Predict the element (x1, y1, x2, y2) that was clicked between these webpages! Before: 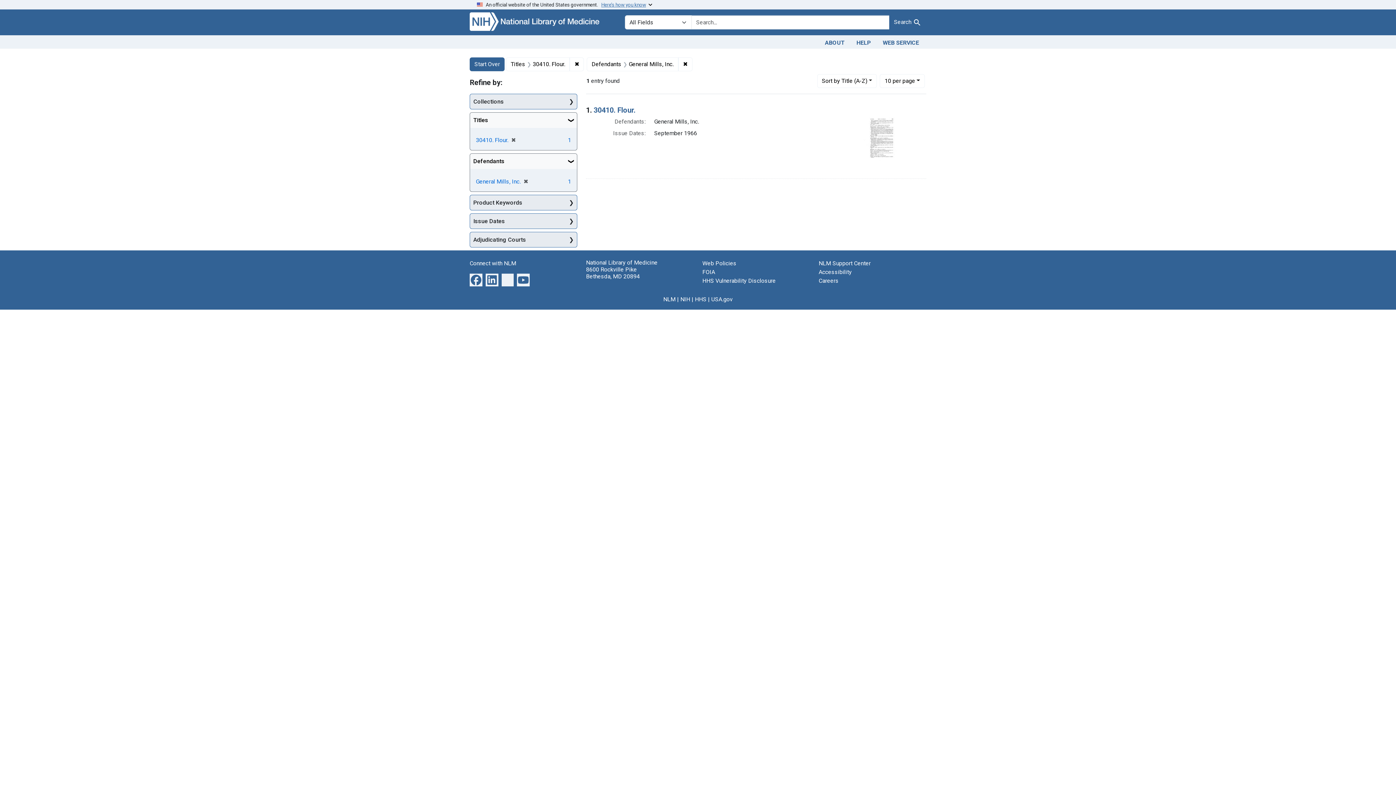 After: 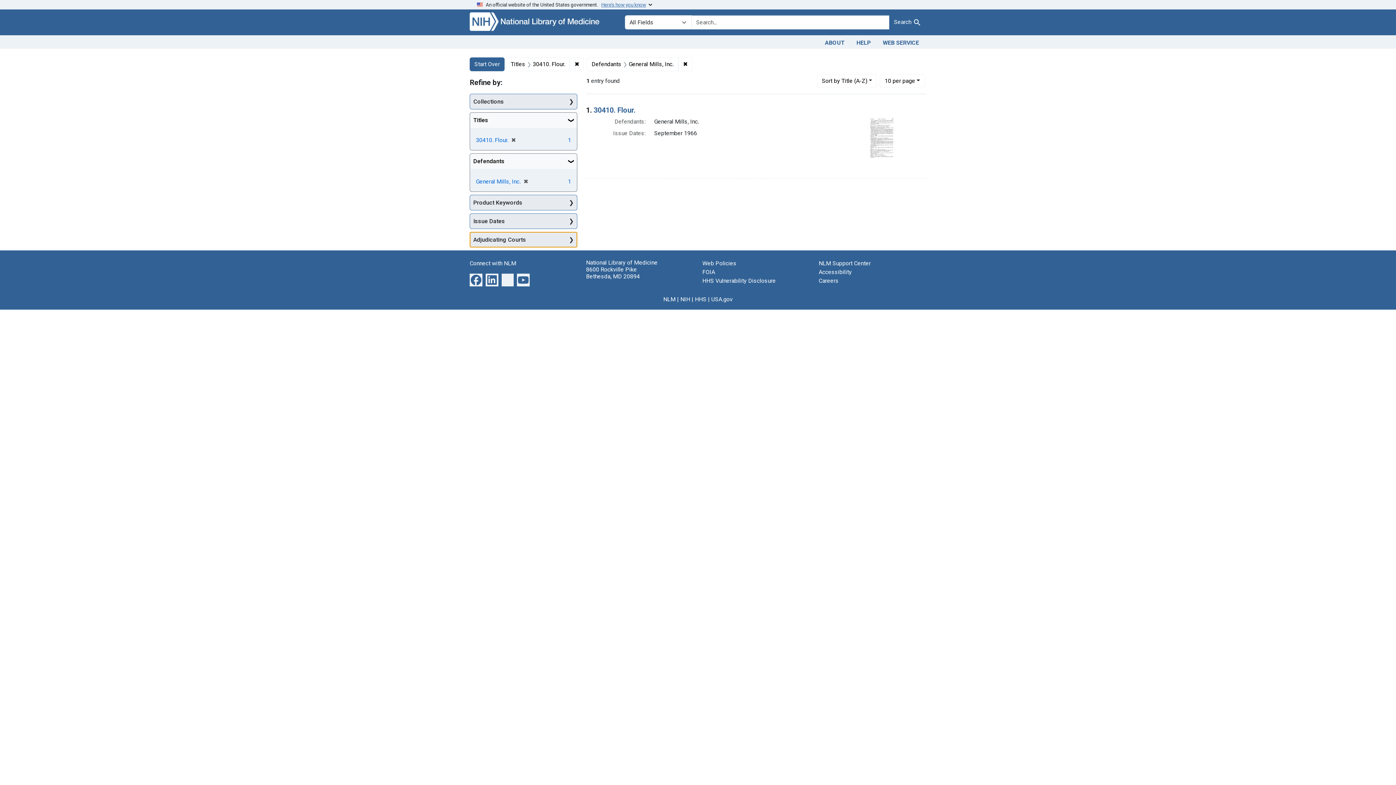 Action: bbox: (470, 232, 577, 247) label: Adjudicating Courts